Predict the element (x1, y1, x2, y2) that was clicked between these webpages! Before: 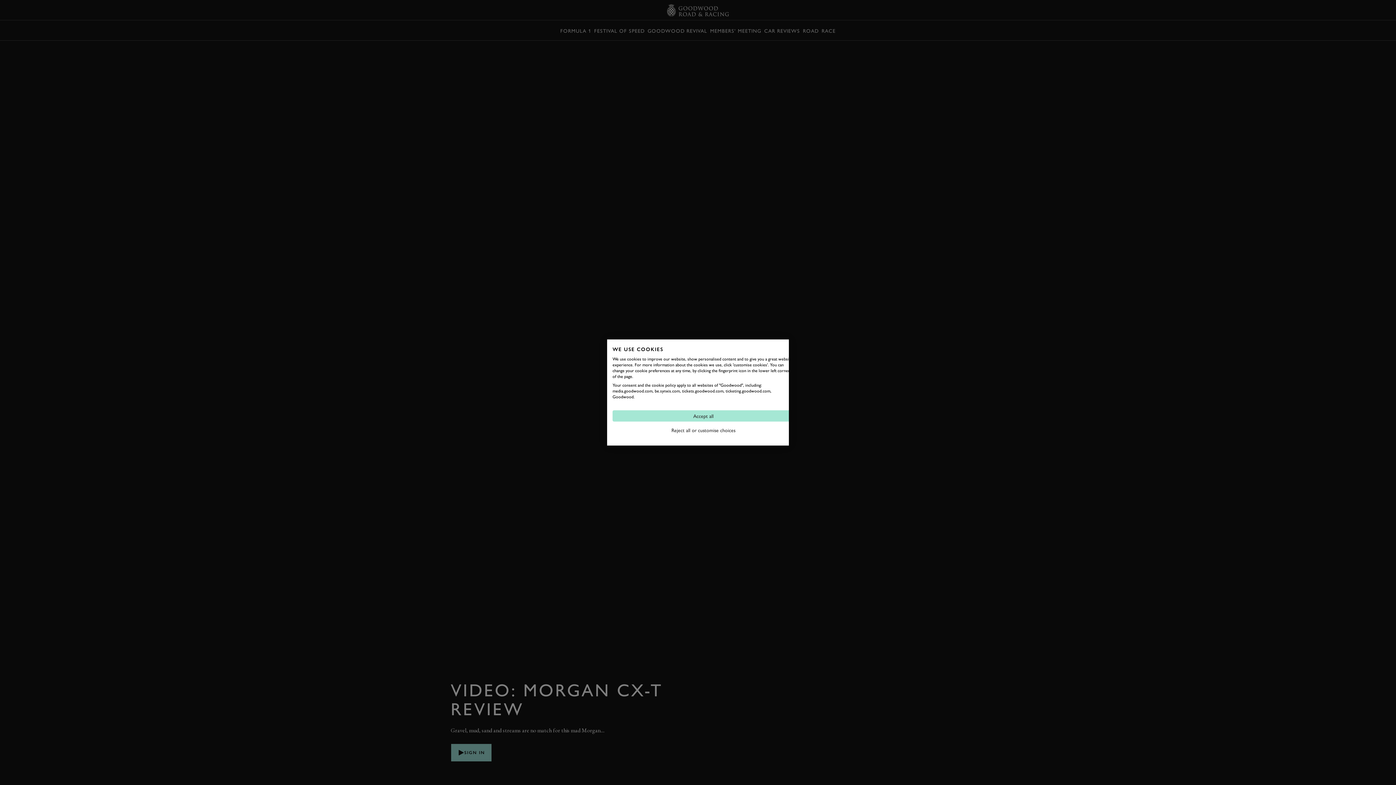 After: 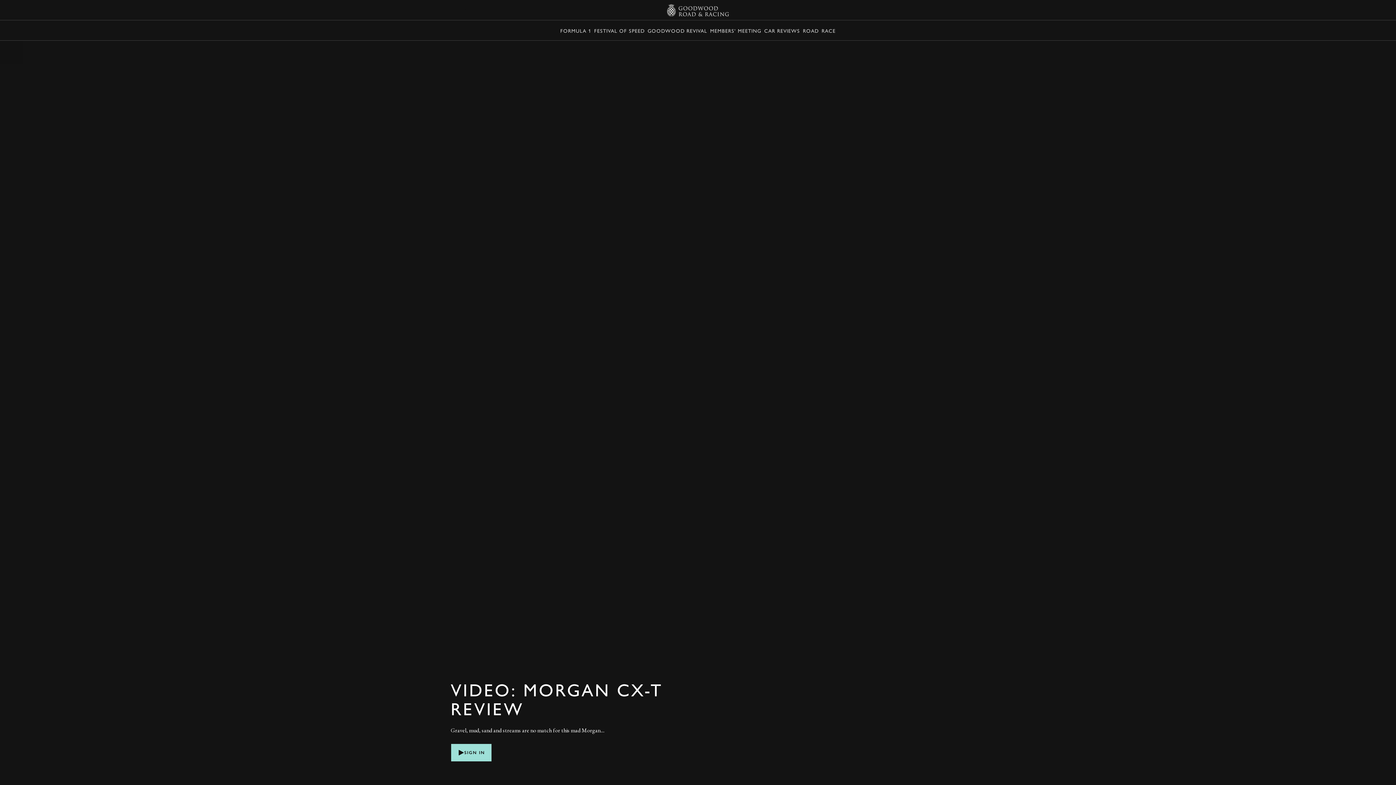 Action: label: Accept all cookies bbox: (612, 410, 794, 421)